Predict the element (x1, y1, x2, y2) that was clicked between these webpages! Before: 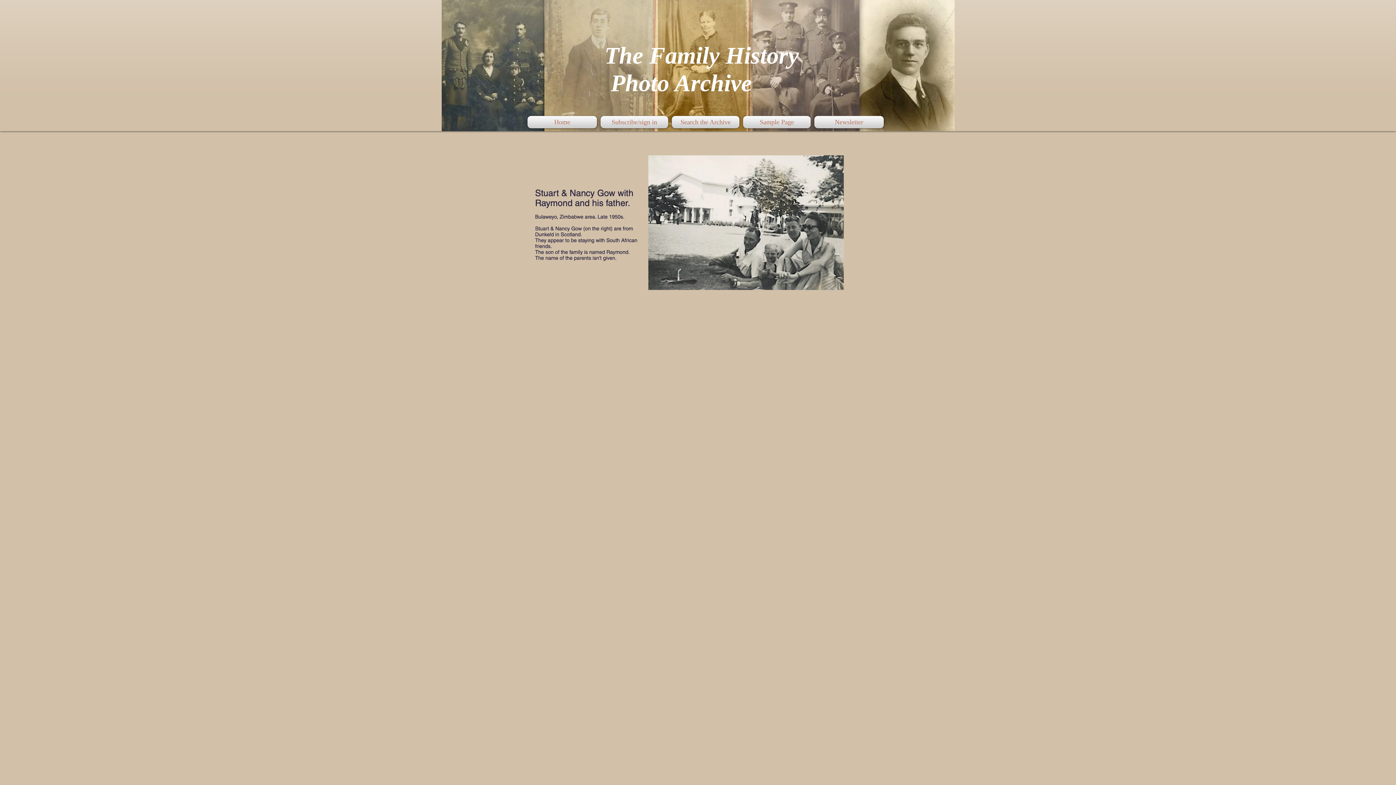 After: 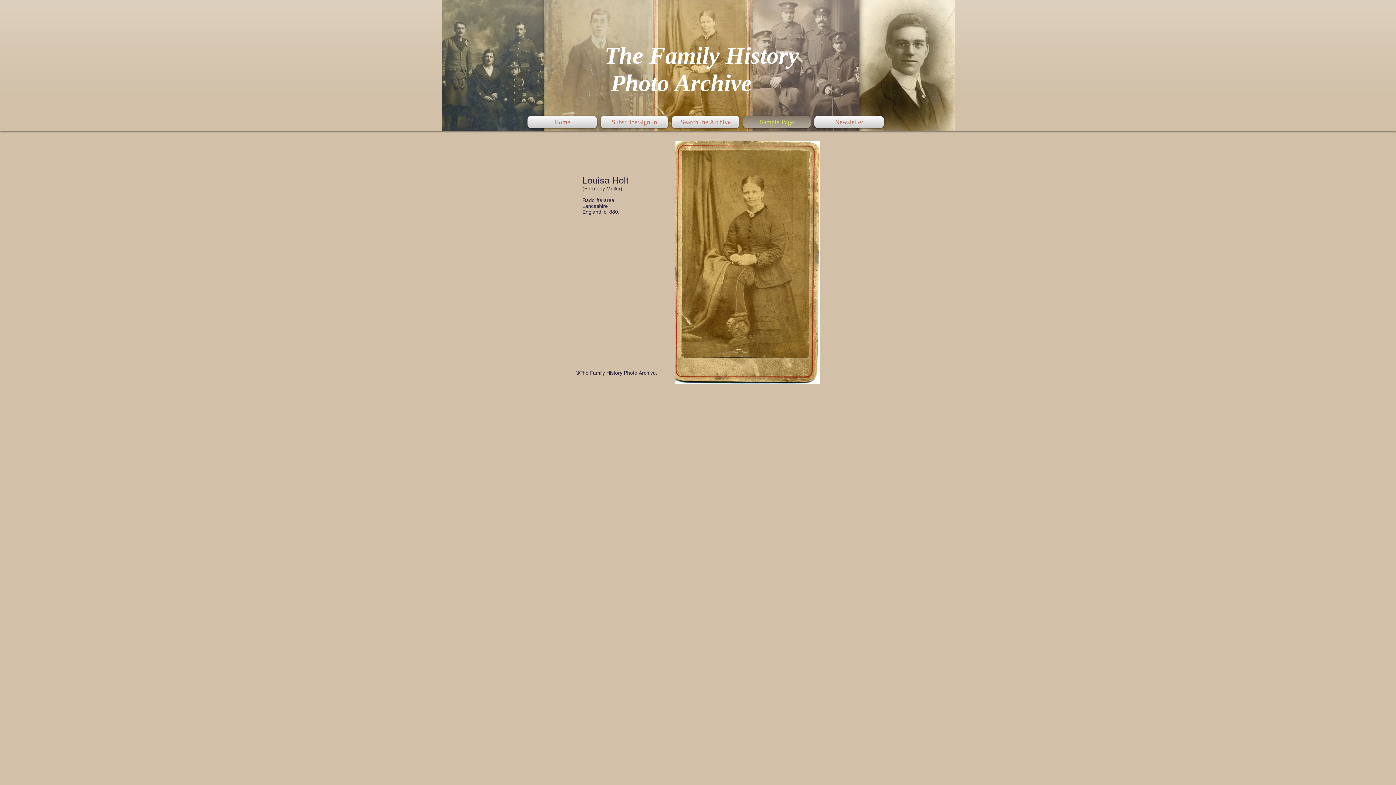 Action: label: Sample Page bbox: (741, 116, 812, 128)